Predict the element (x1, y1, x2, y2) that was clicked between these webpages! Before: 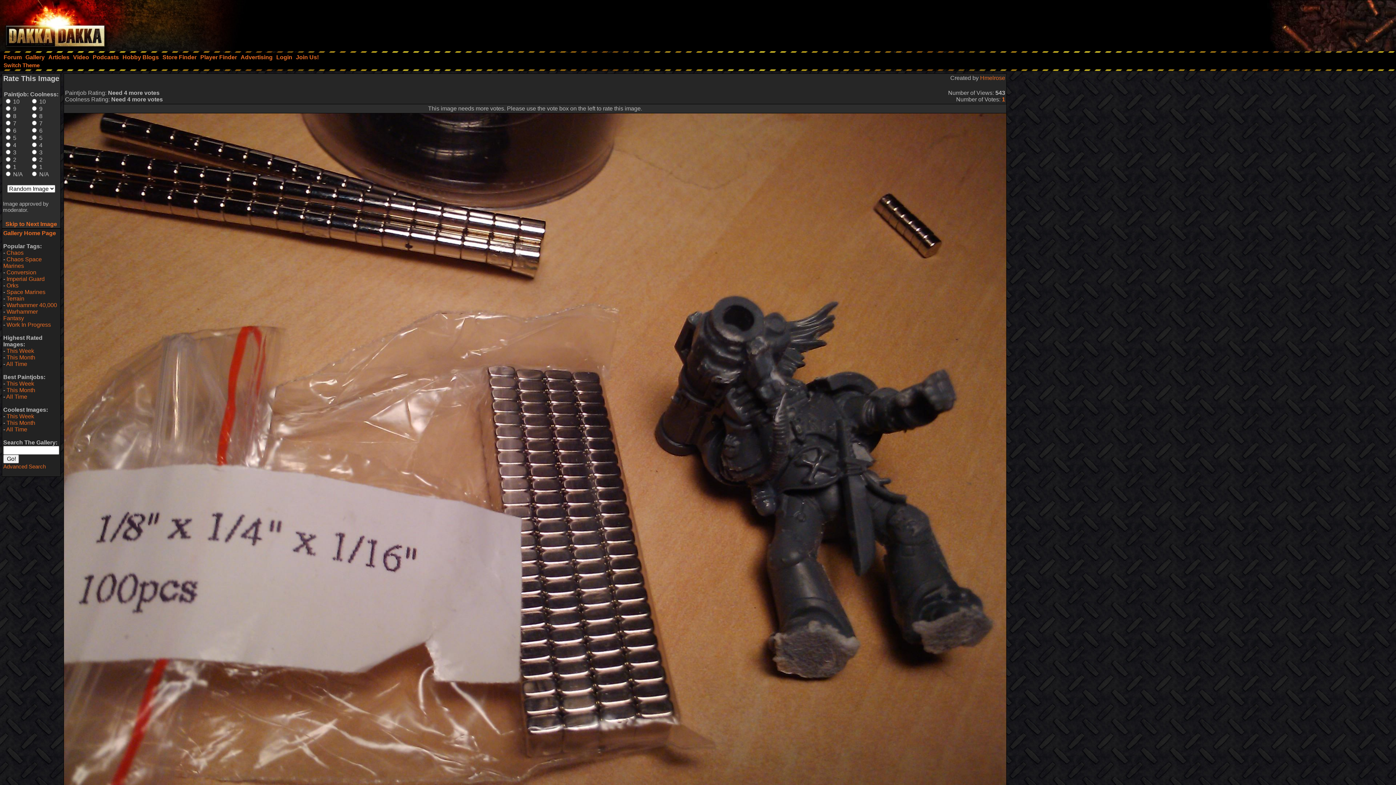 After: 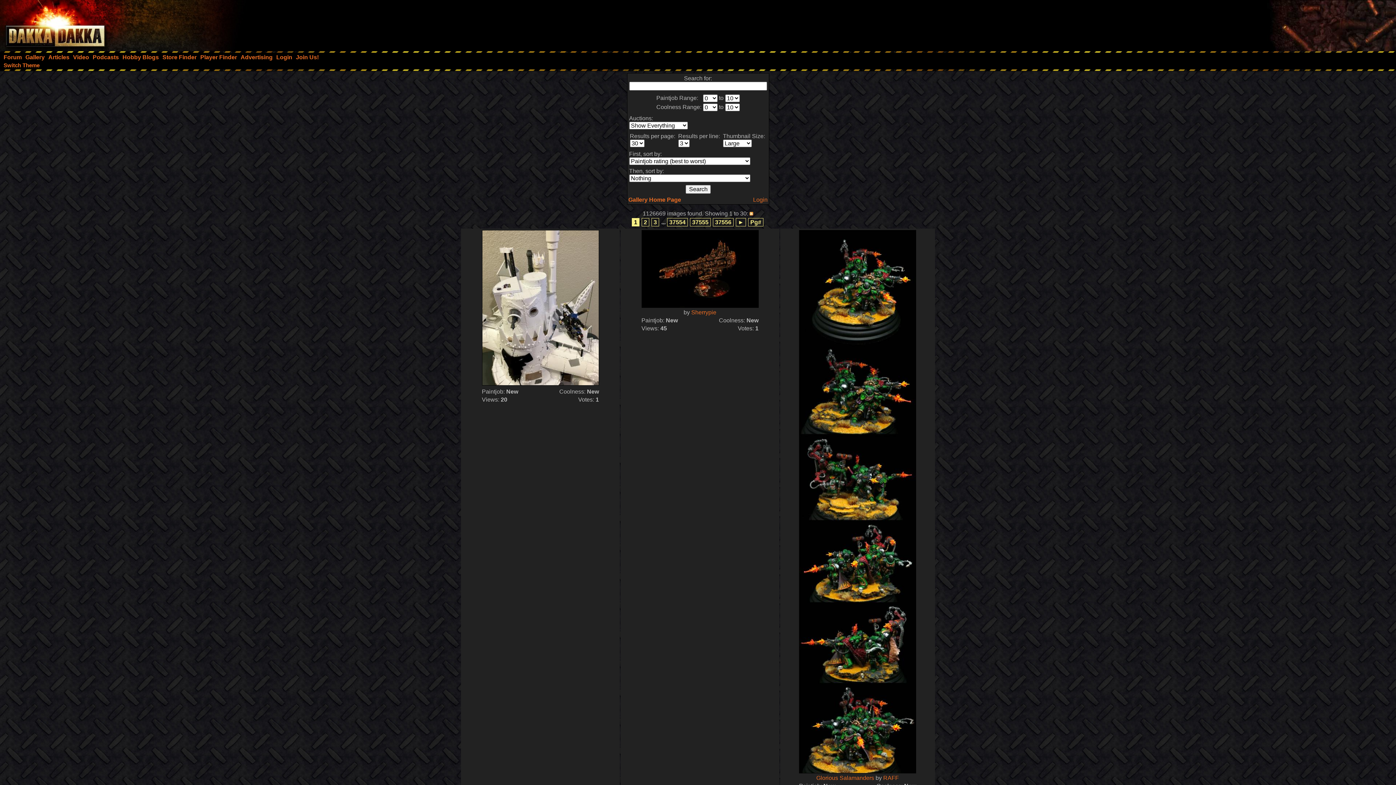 Action: bbox: (6, 393, 27, 400) label: All Time